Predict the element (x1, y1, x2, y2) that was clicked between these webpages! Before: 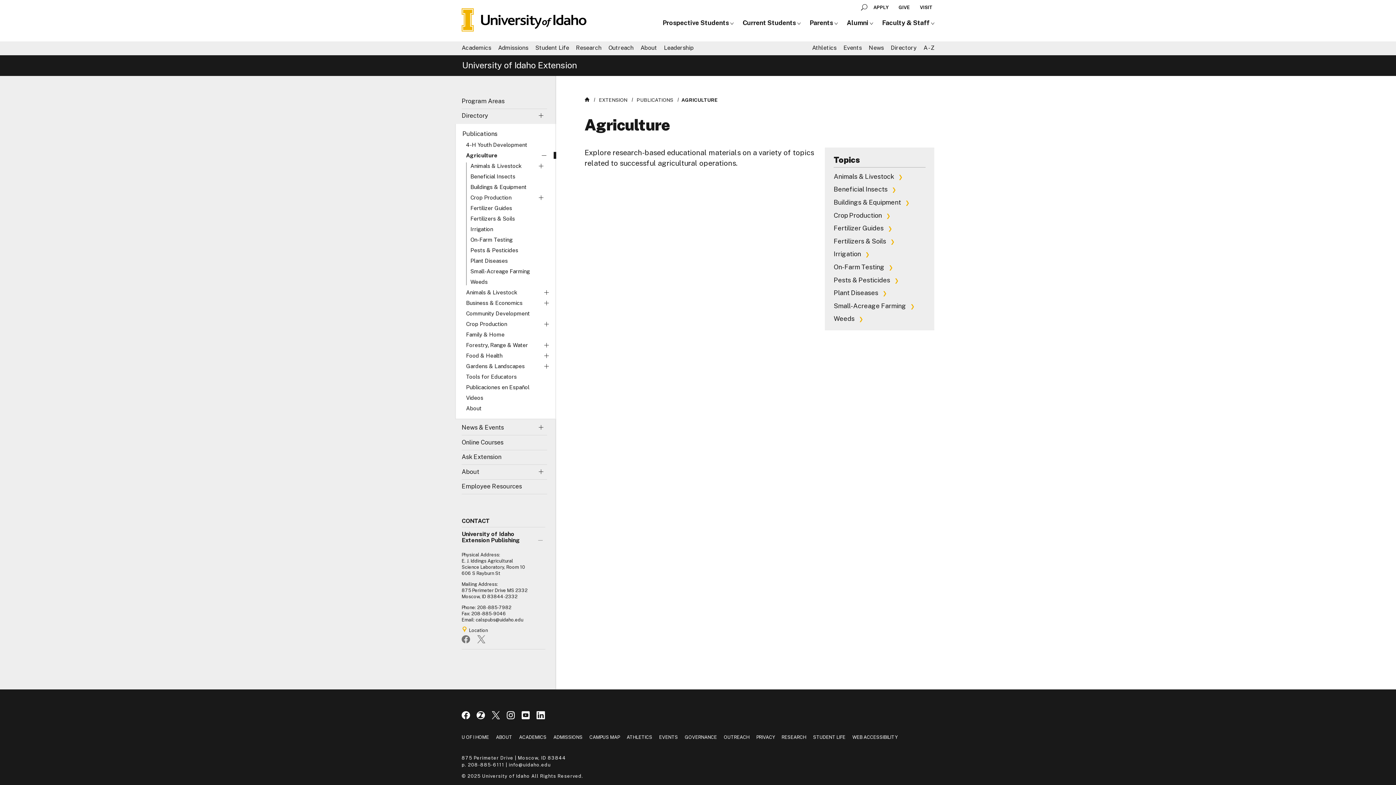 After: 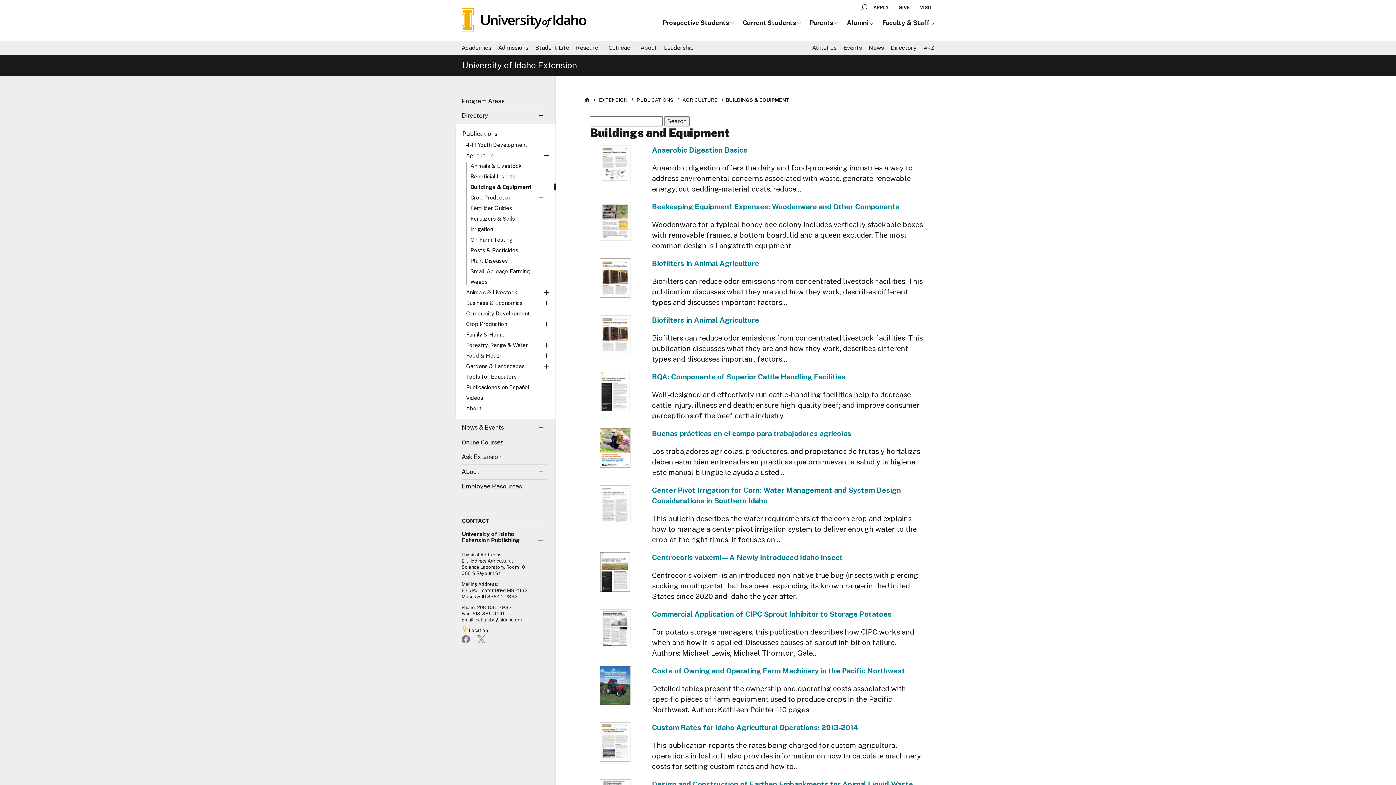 Action: bbox: (833, 198, 909, 206) label: Buildings & Equipment 